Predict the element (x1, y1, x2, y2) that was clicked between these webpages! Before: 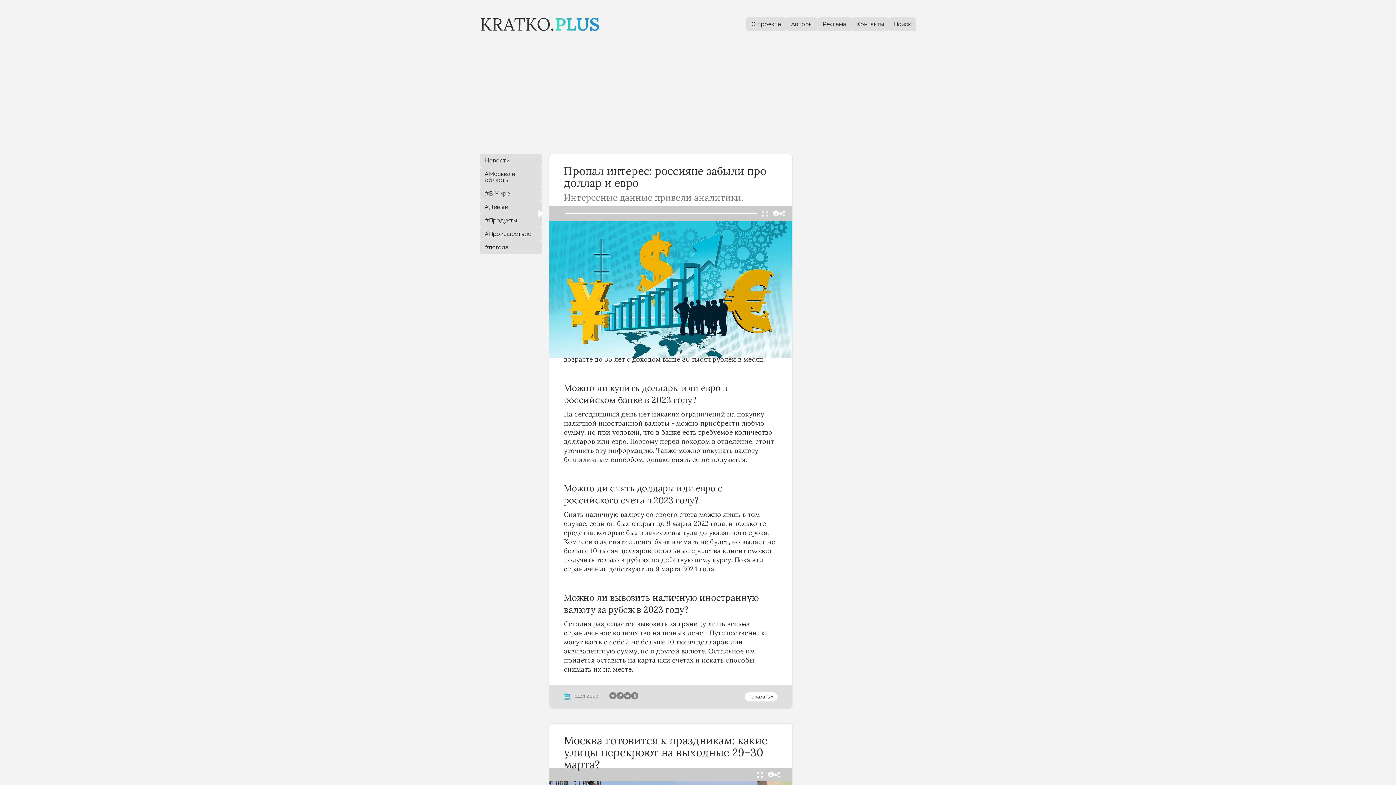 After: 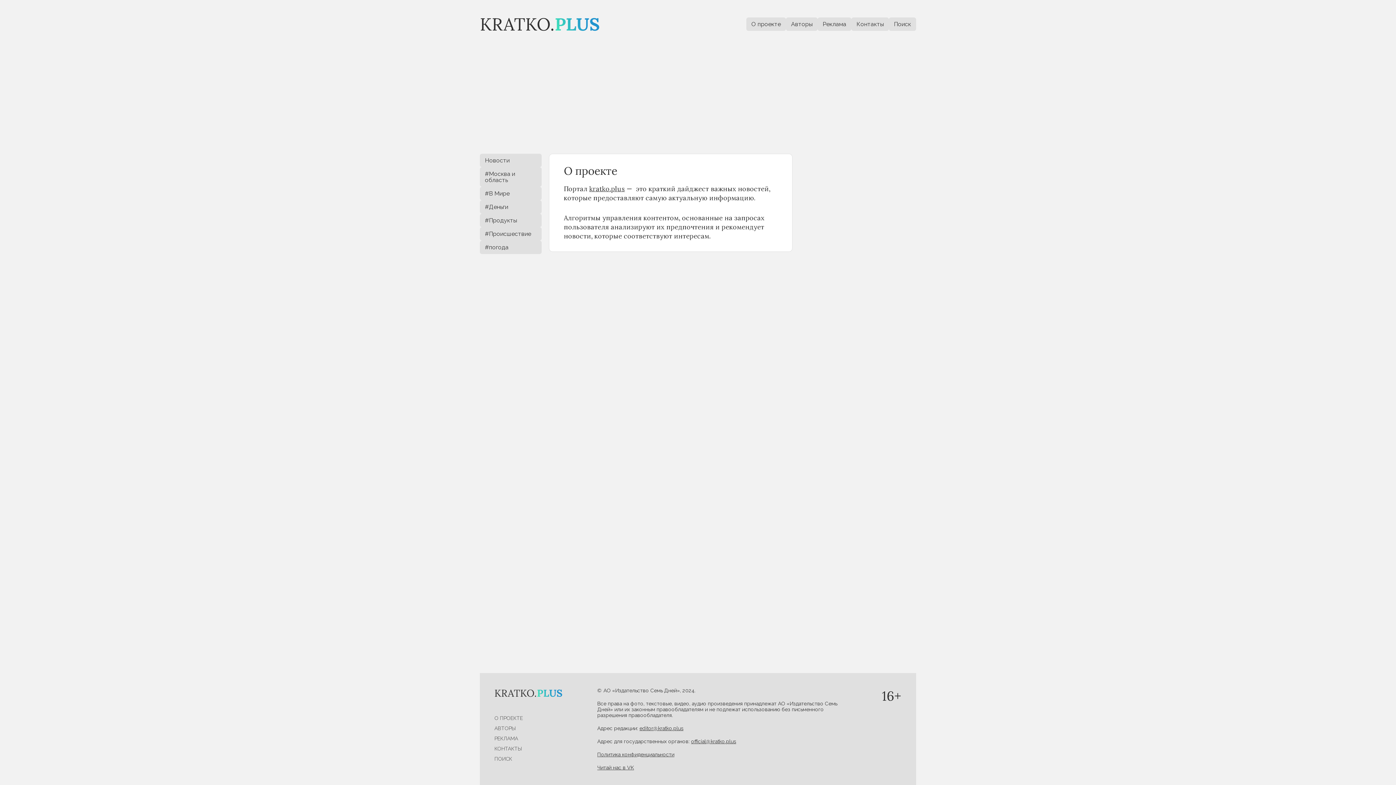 Action: label: О проекте bbox: (746, 17, 786, 30)